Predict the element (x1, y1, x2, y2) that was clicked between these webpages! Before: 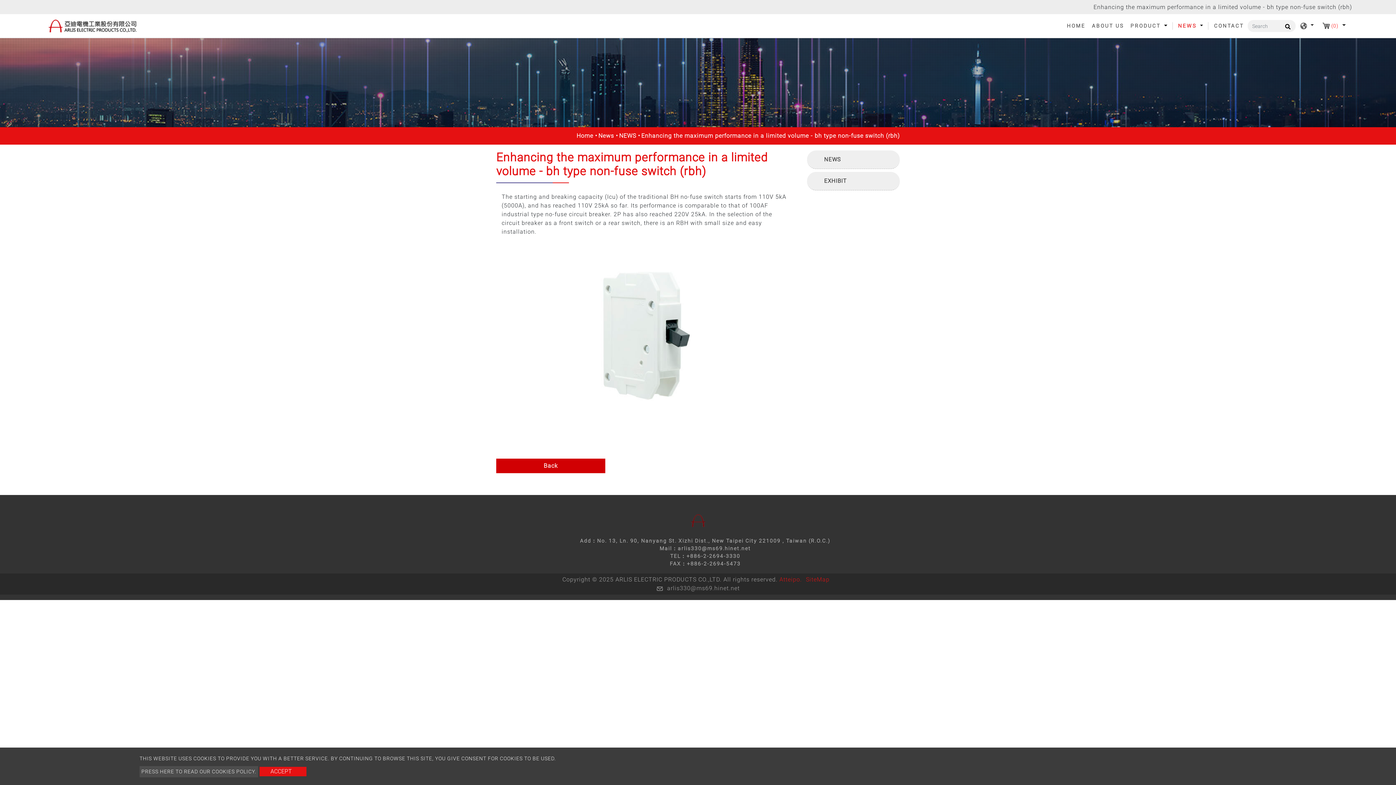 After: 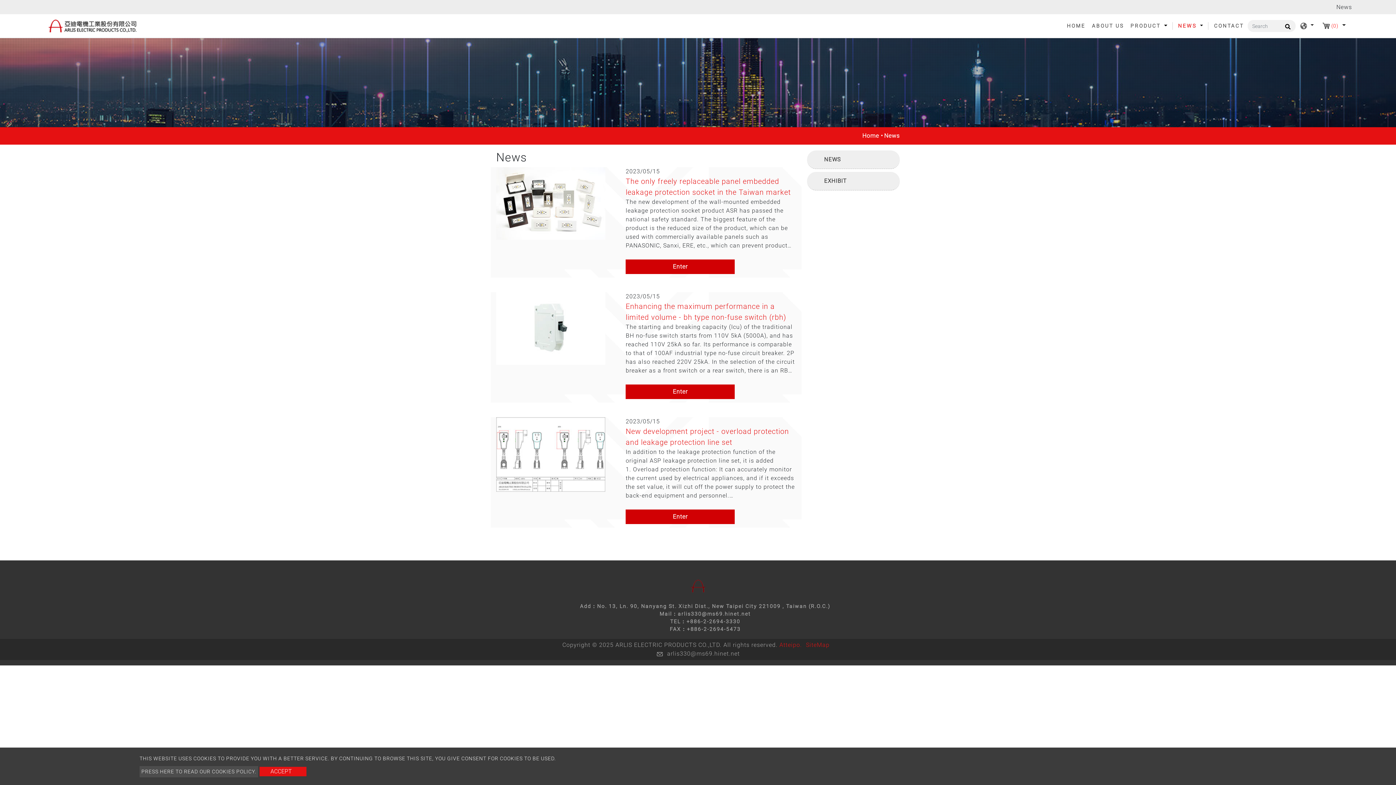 Action: bbox: (1175, 22, 1208, 29) label: NEWS 